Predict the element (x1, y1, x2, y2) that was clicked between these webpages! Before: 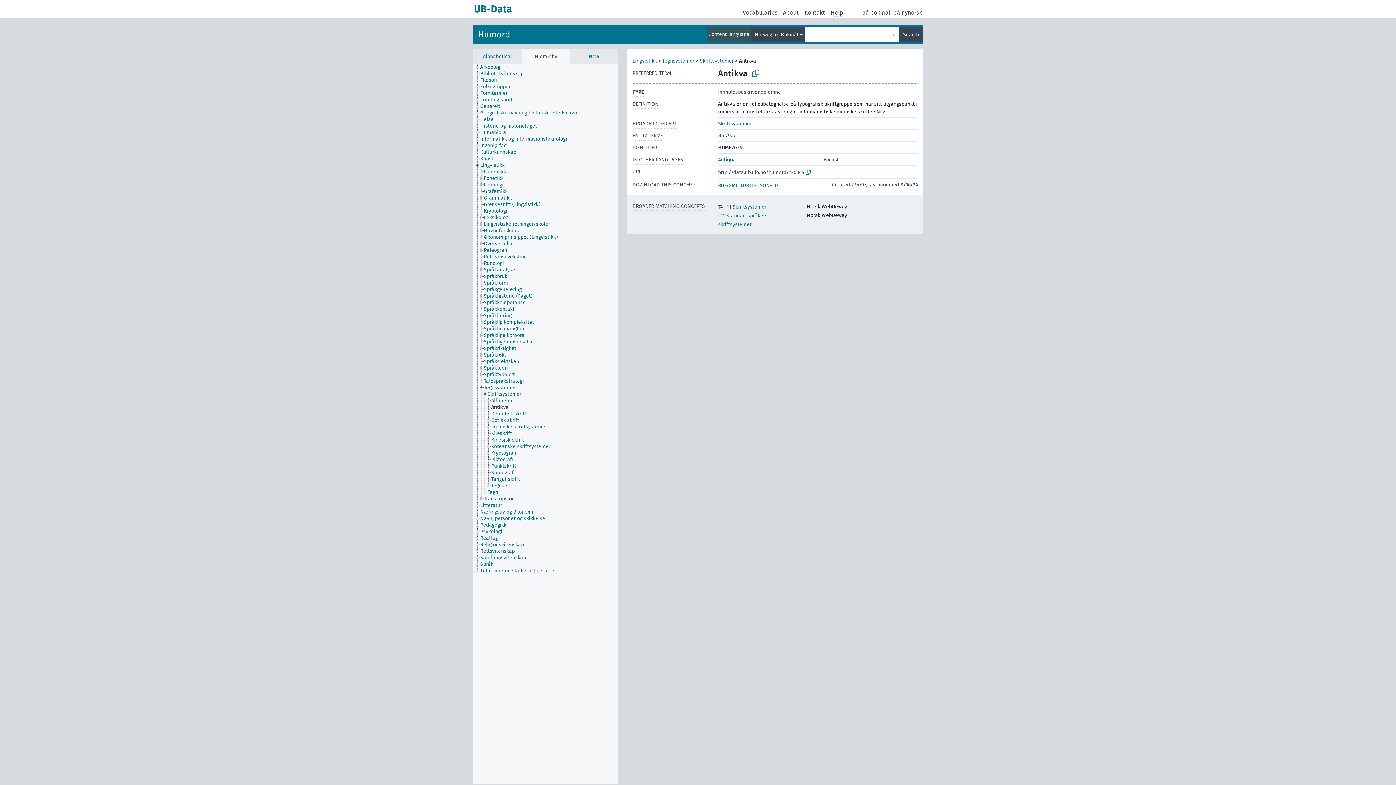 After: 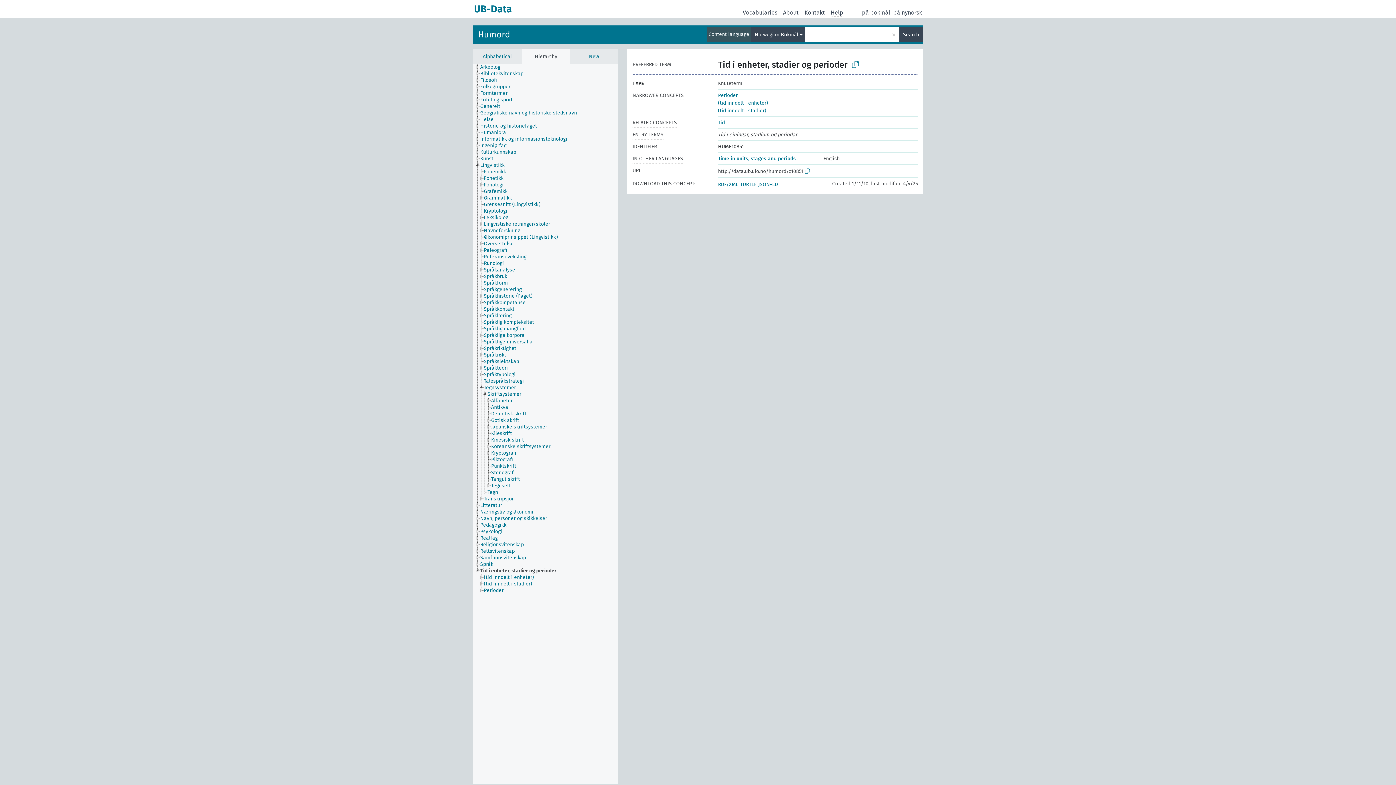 Action: bbox: (480, 568, 562, 574) label: Tid i enheter, stadier og perioder